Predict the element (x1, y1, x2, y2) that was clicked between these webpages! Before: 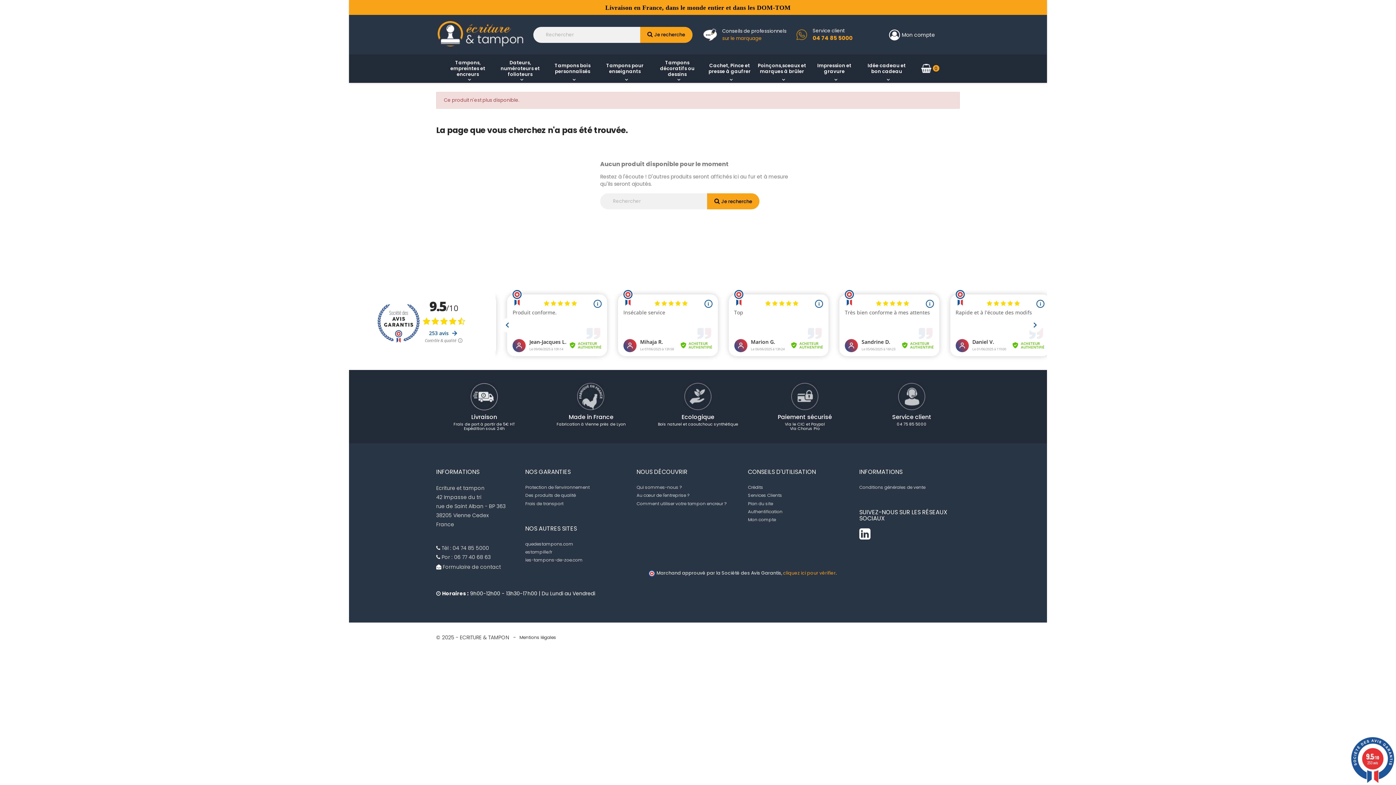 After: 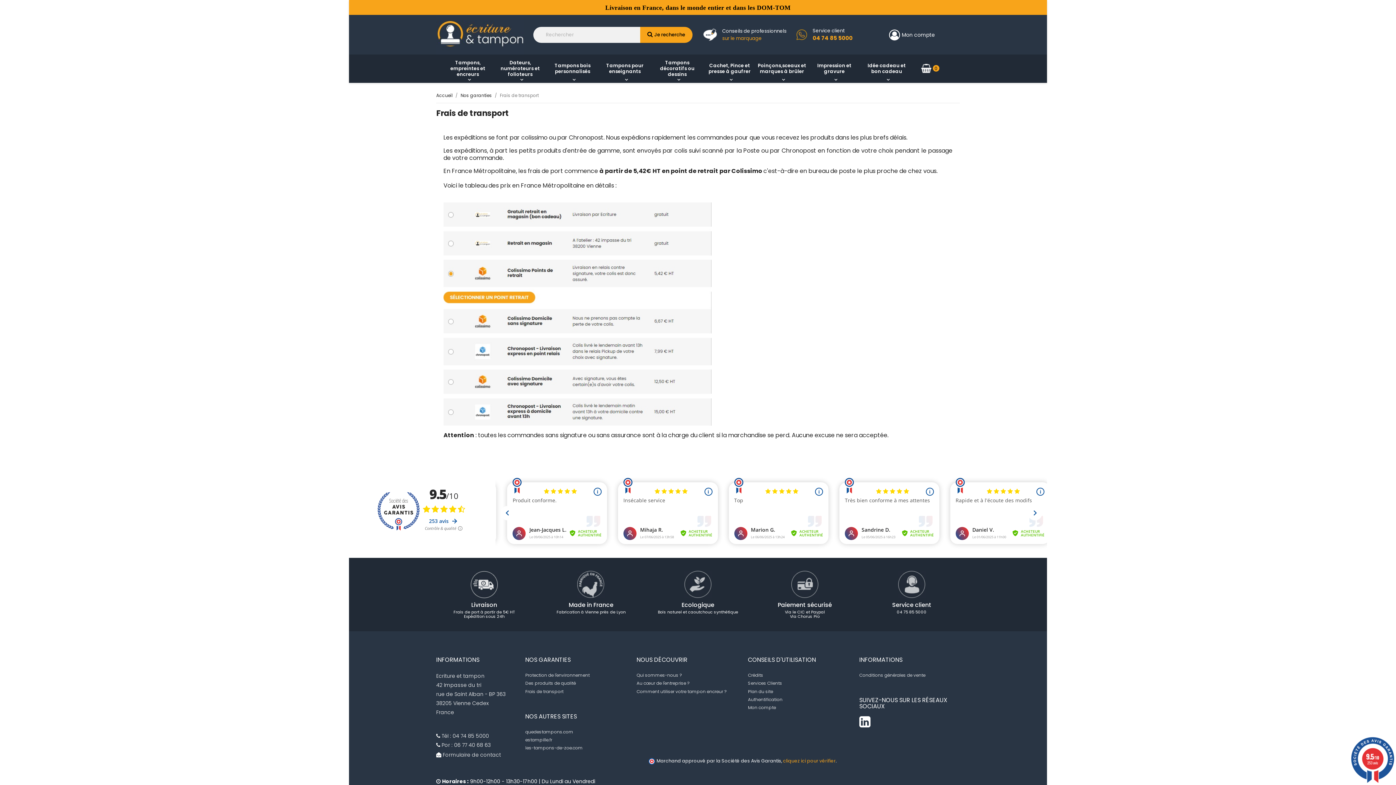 Action: bbox: (525, 500, 625, 507) label: Frais de transport